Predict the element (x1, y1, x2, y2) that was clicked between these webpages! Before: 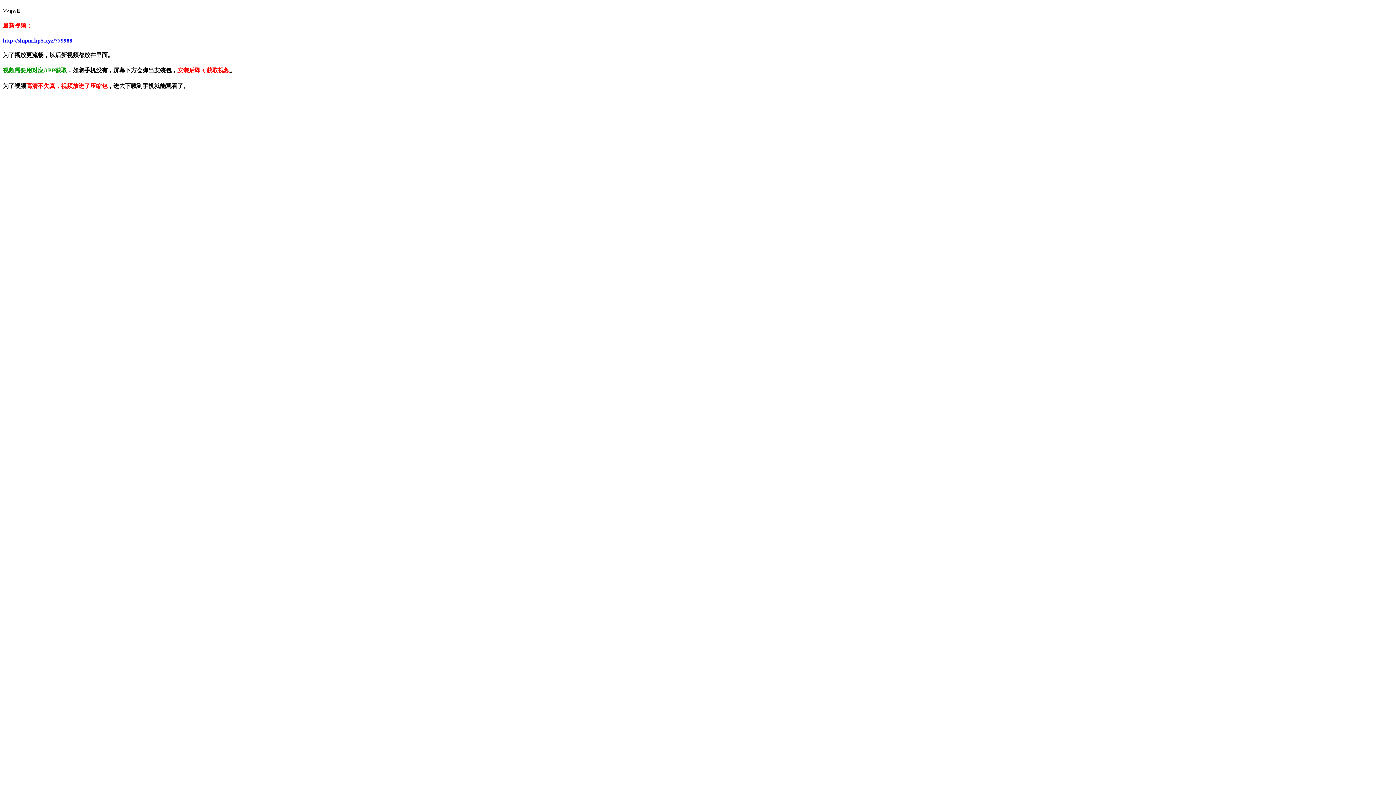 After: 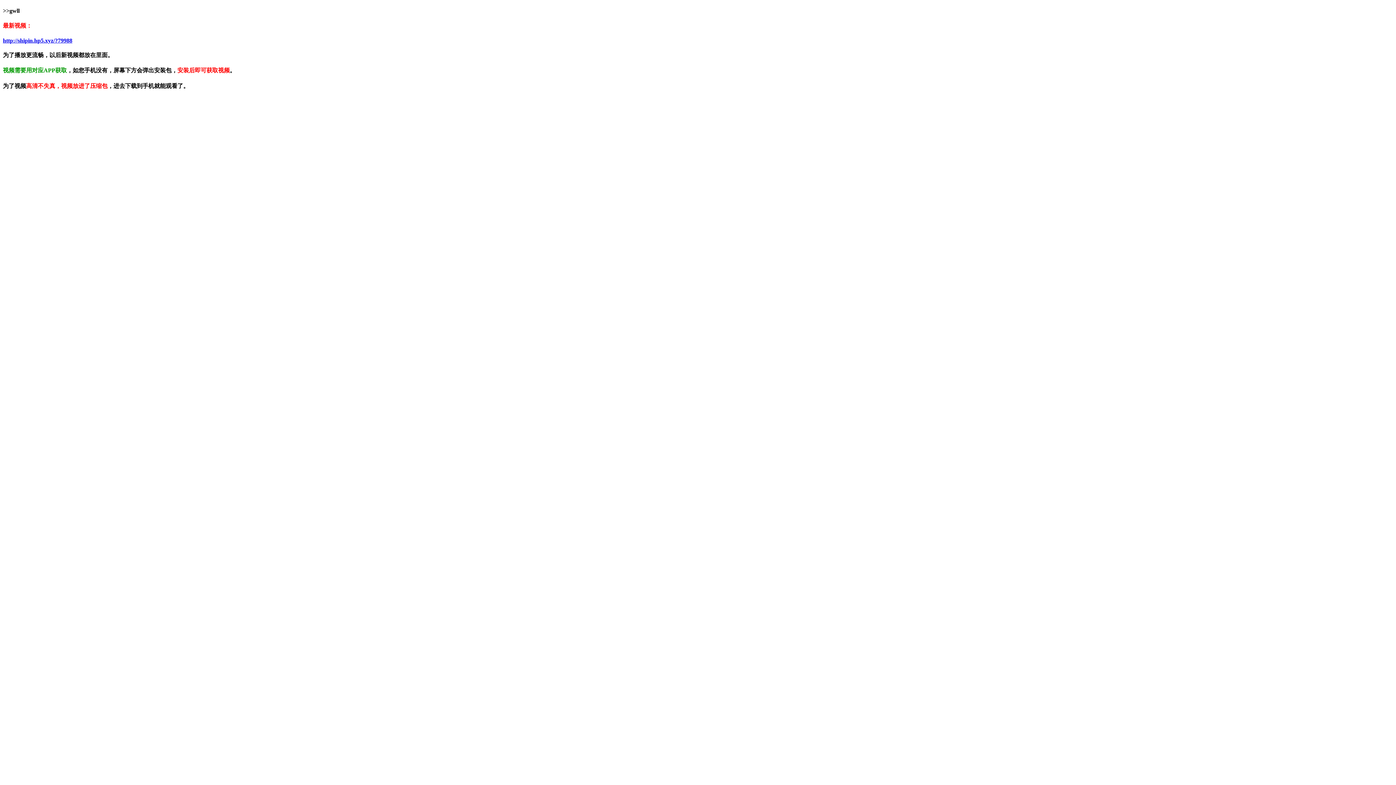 Action: bbox: (2, 37, 72, 43) label: http://shipin.hp5.xyz/?79988